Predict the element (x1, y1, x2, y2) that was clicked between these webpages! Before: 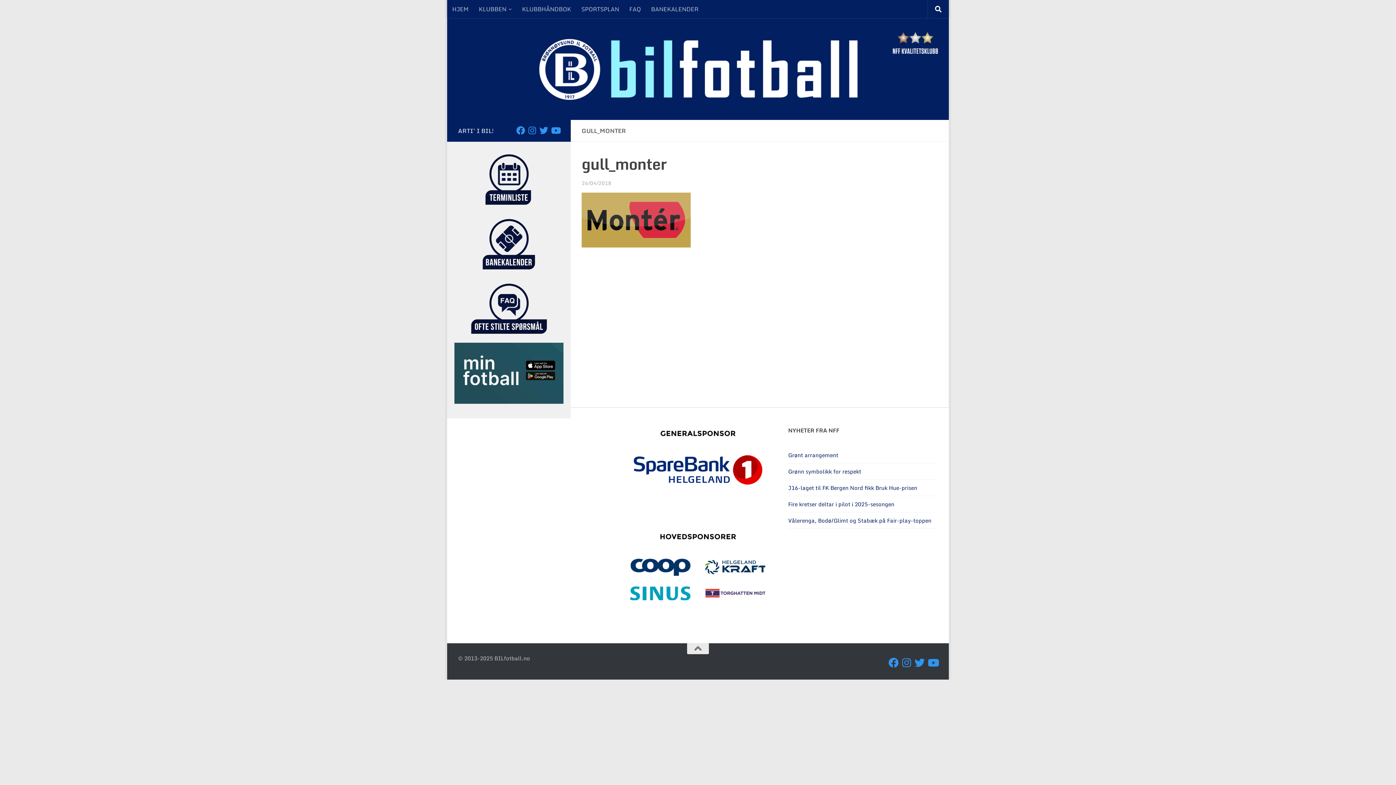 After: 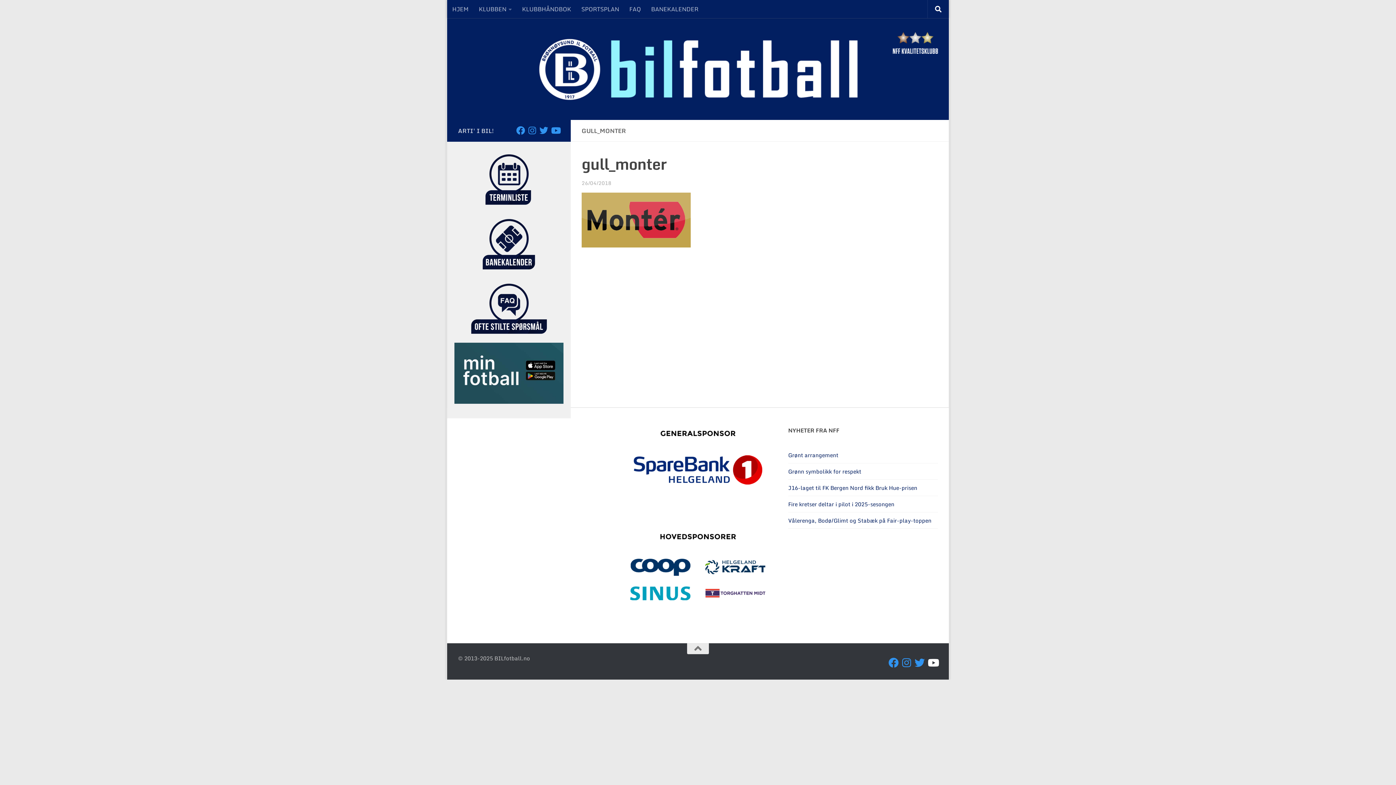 Action: bbox: (927, 658, 938, 668) label: Besøk oss på YouTube